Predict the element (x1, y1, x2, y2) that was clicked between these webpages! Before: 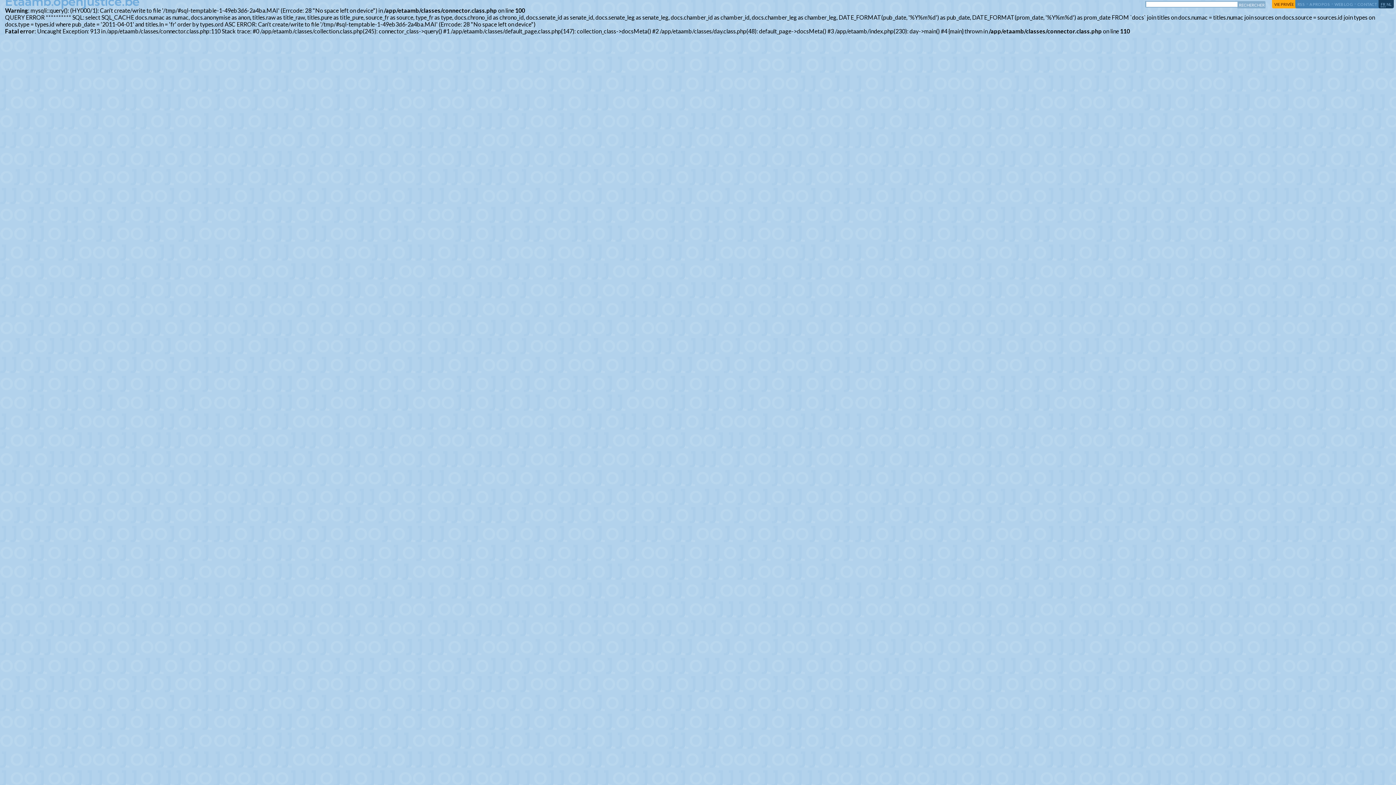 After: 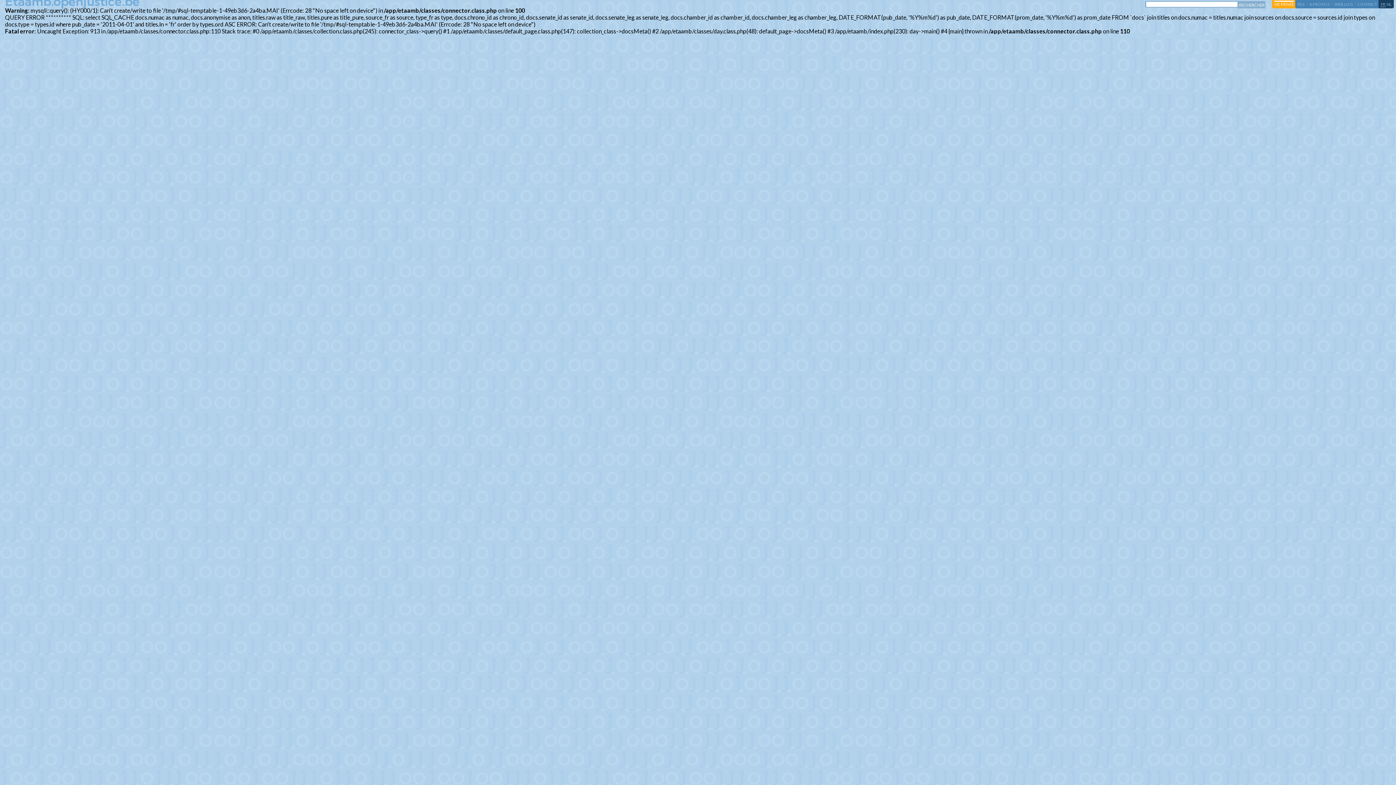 Action: bbox: (1274, 1, 1294, 6) label: VIE PRIVÉE